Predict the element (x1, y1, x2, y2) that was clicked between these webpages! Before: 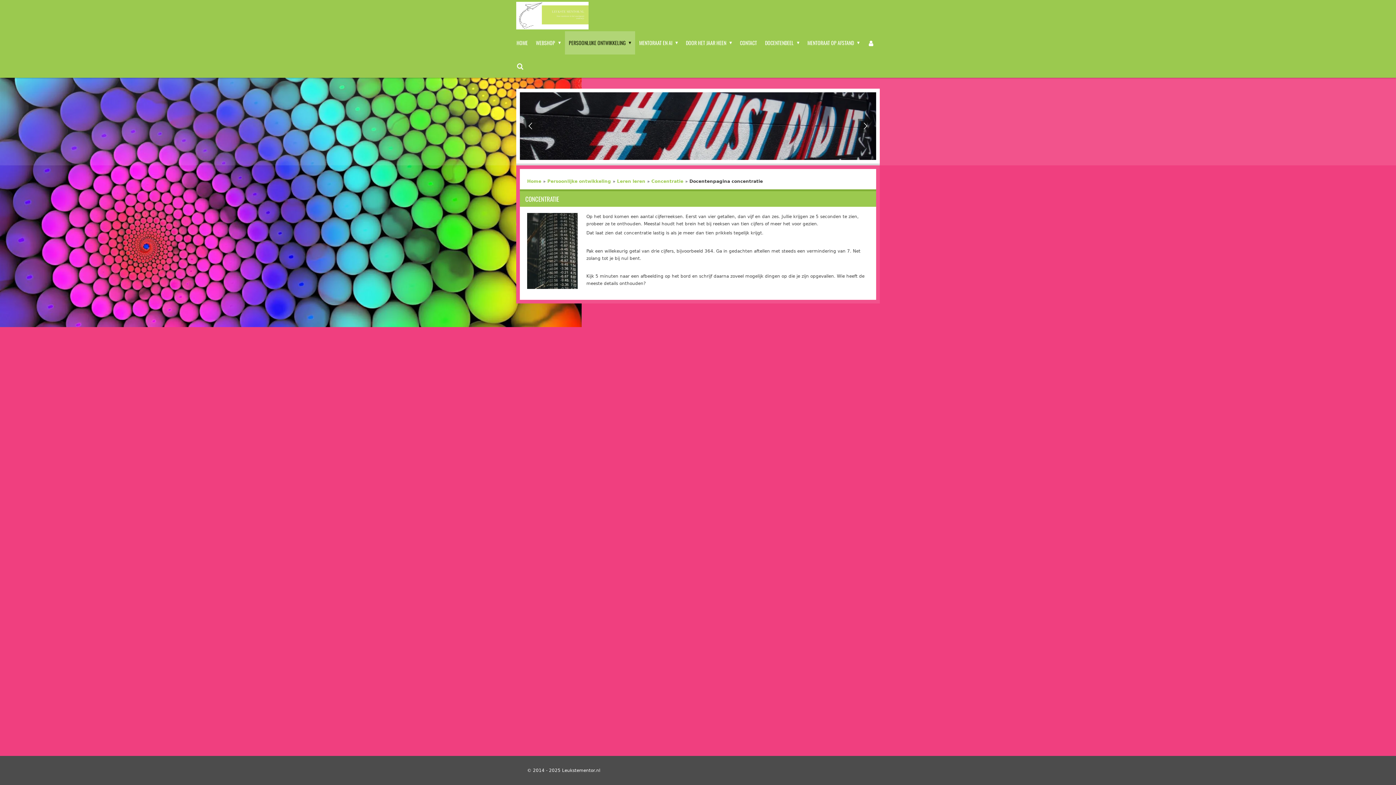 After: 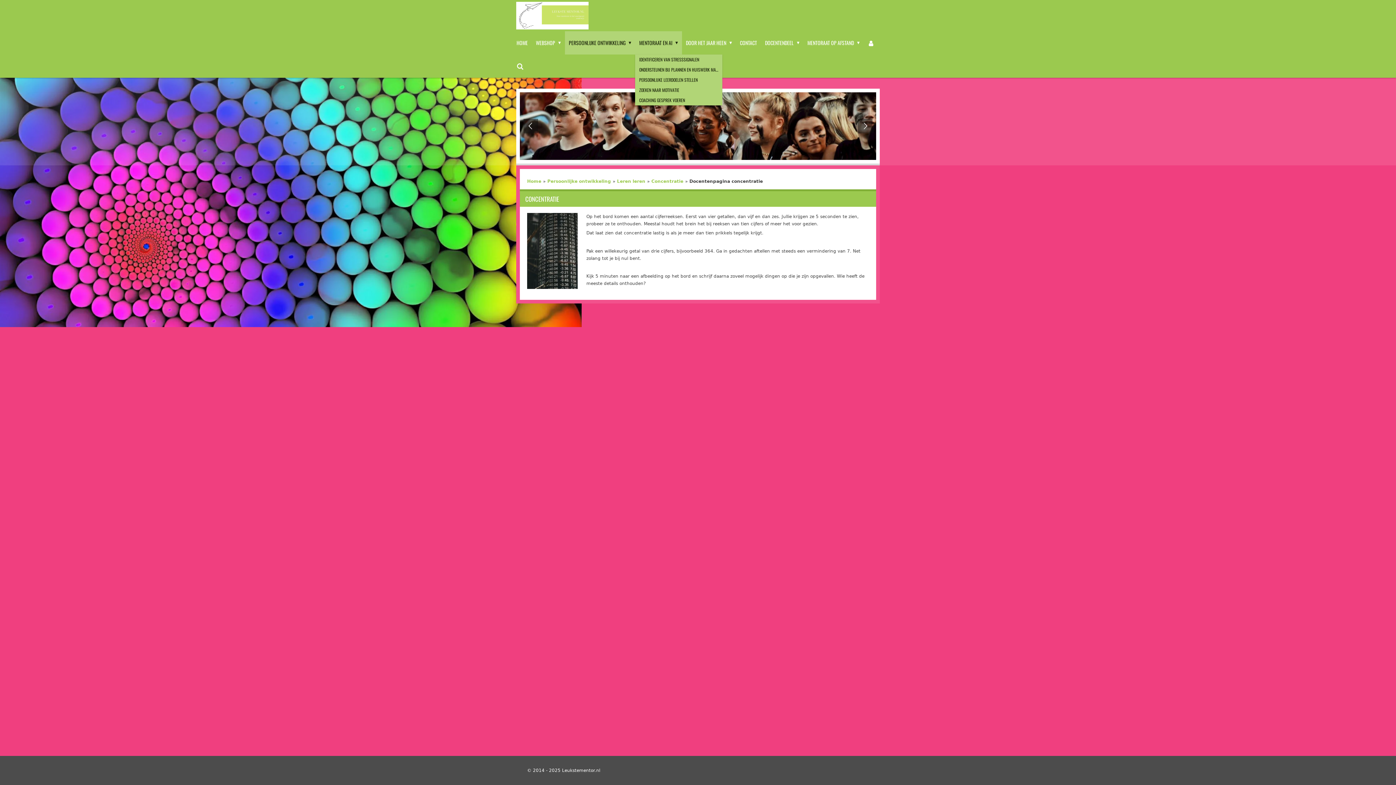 Action: label: MENTORAAT EN AI  bbox: (635, 31, 682, 54)